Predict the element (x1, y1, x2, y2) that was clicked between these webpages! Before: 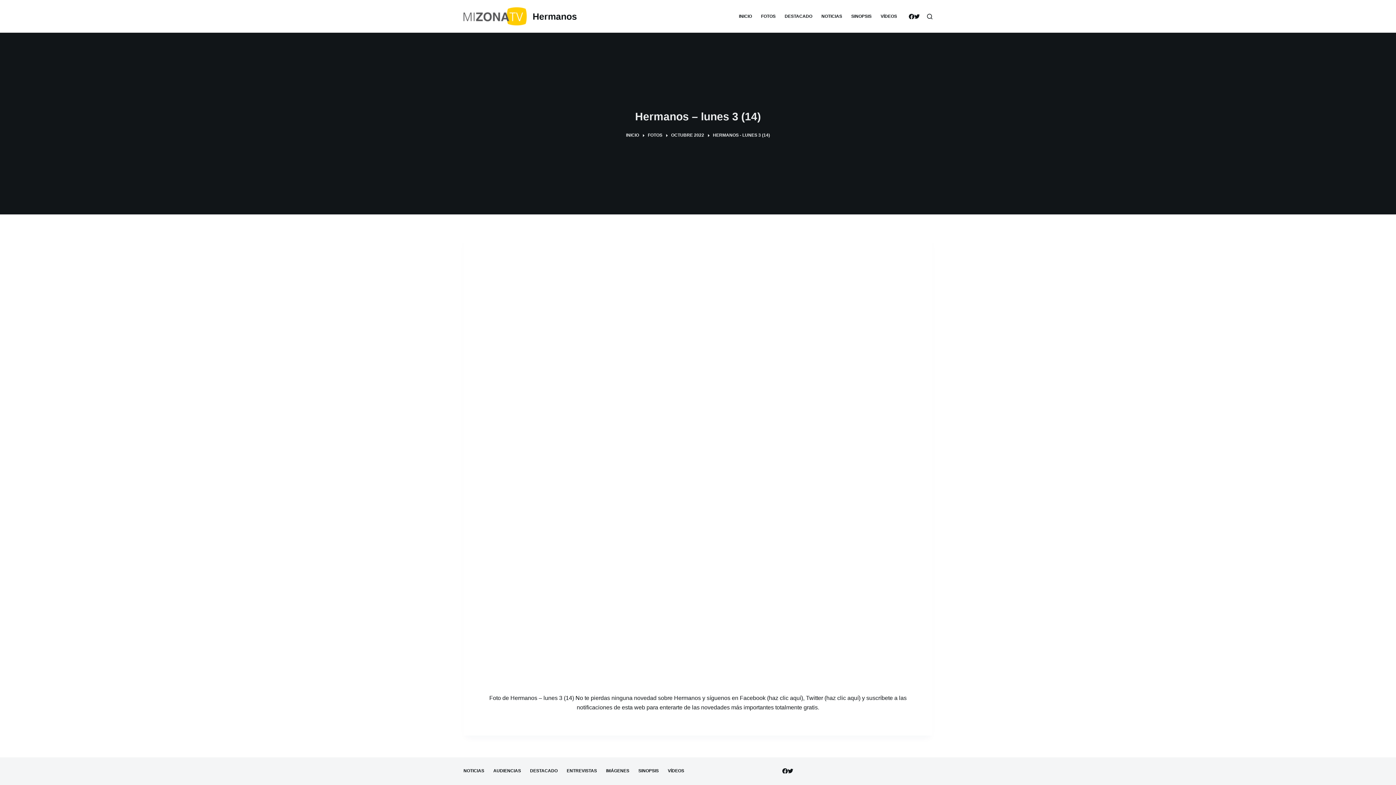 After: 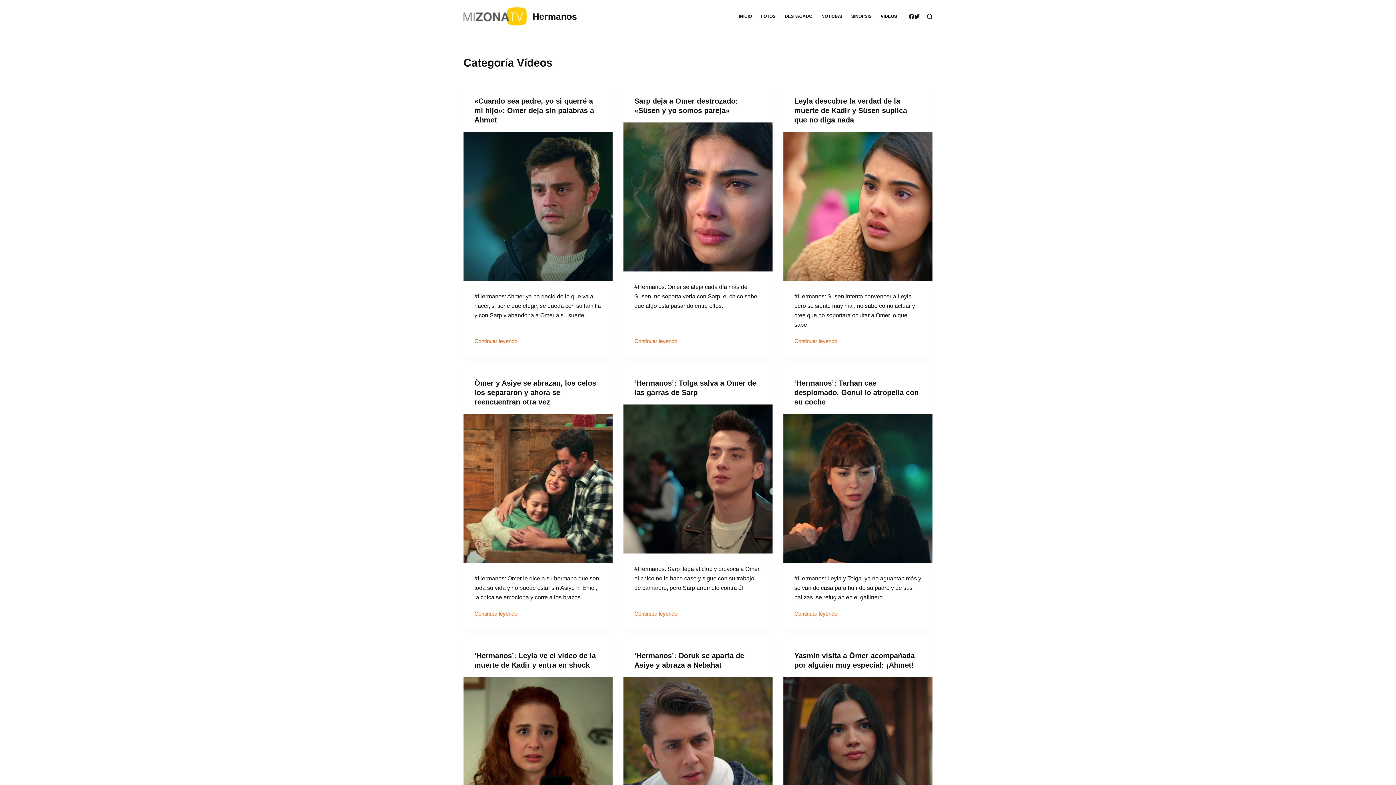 Action: bbox: (876, 0, 901, 32) label: VÍDEOS